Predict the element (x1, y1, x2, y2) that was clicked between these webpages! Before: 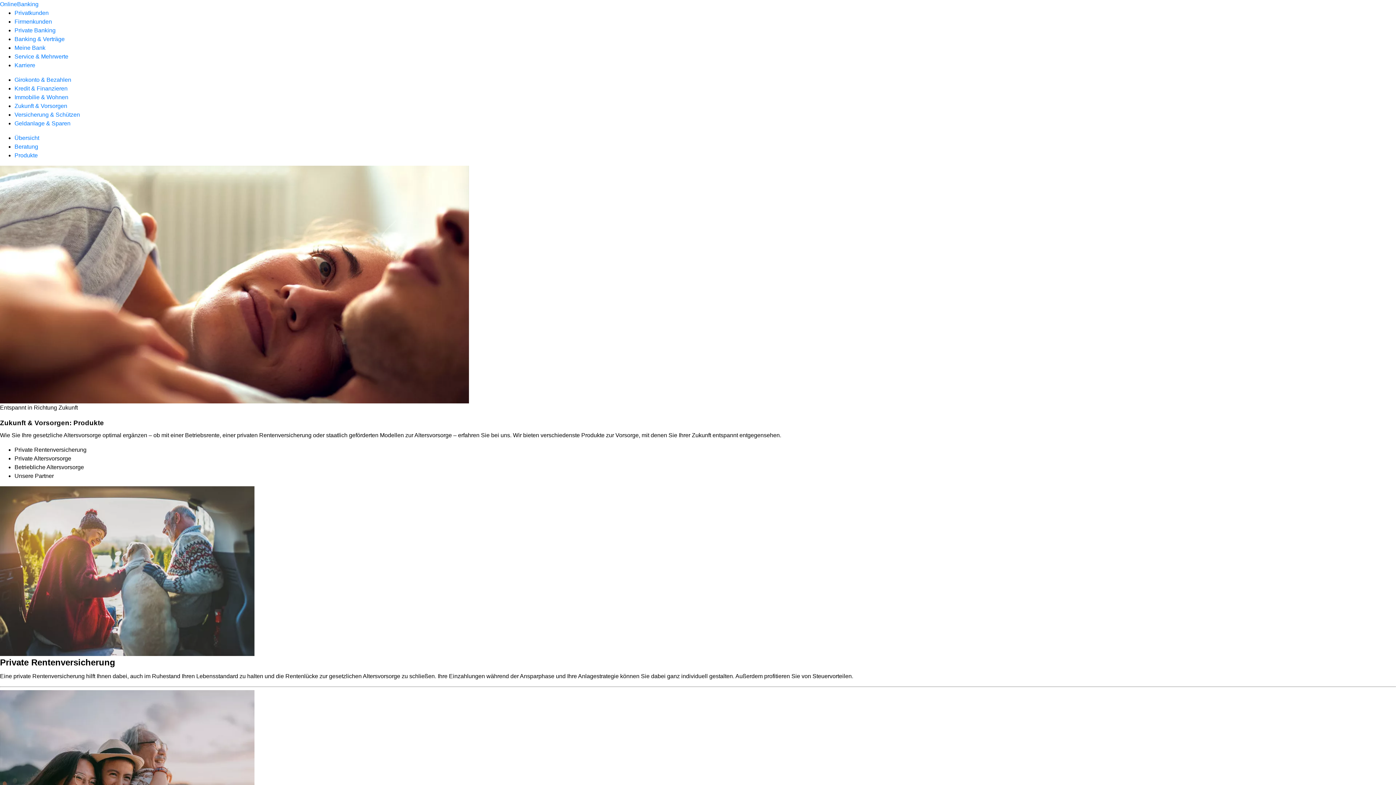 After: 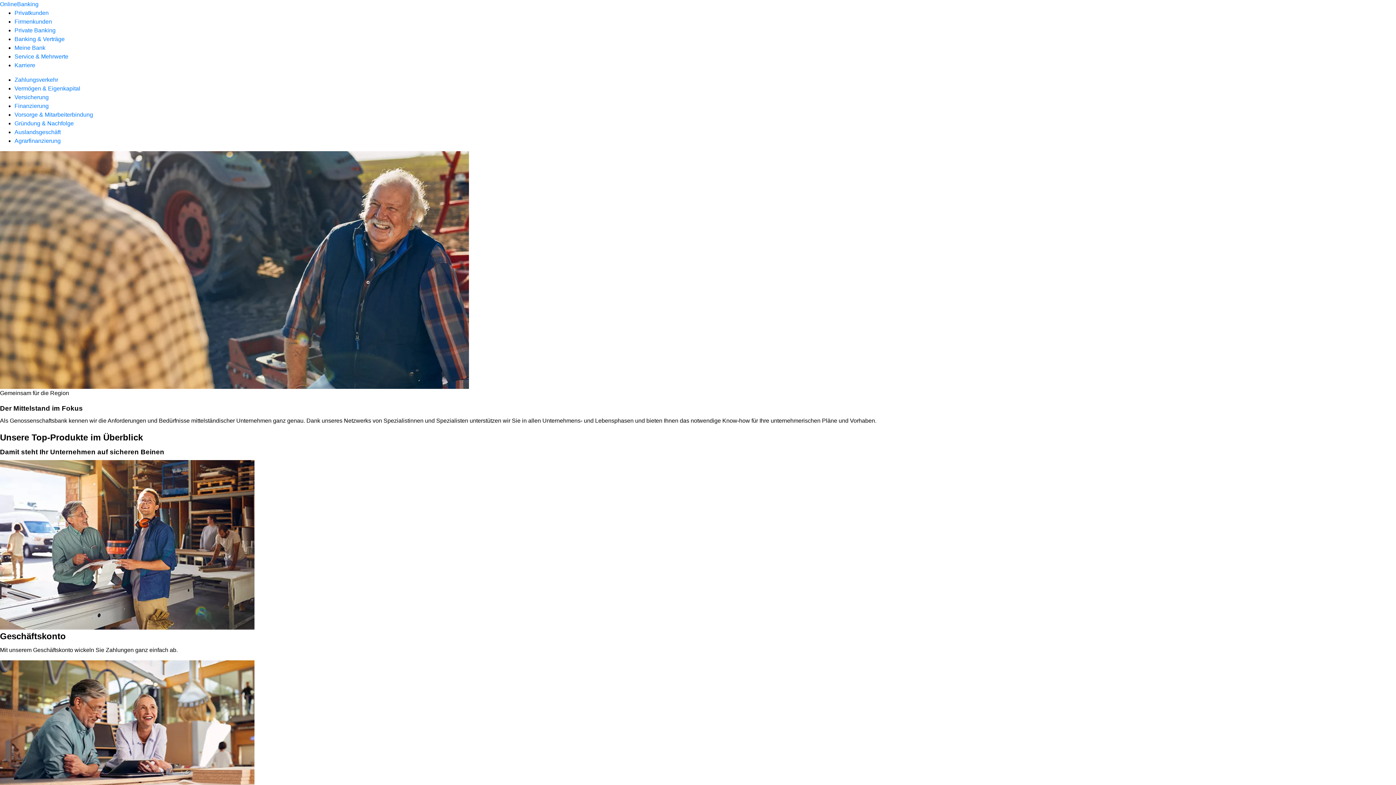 Action: bbox: (14, 18, 52, 24) label: Firmenkunden